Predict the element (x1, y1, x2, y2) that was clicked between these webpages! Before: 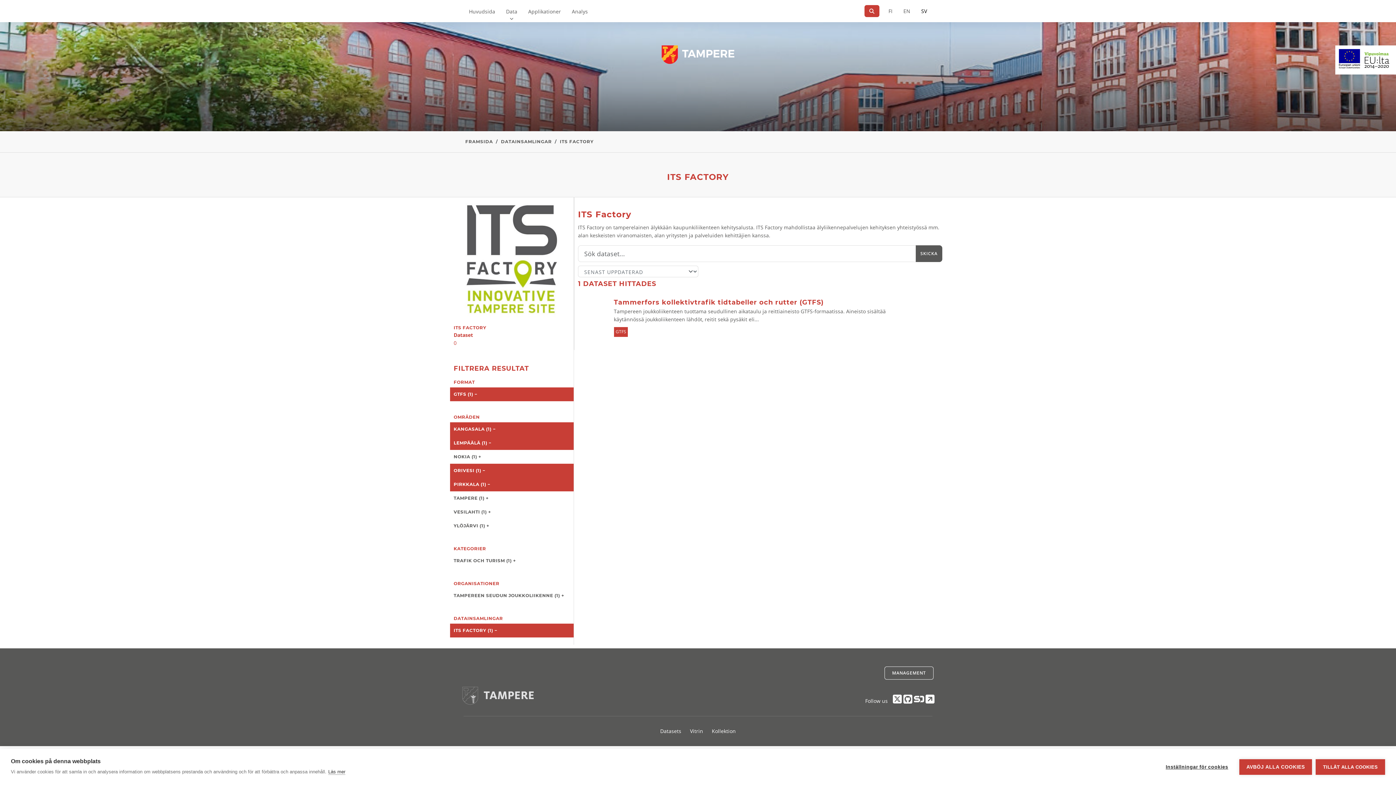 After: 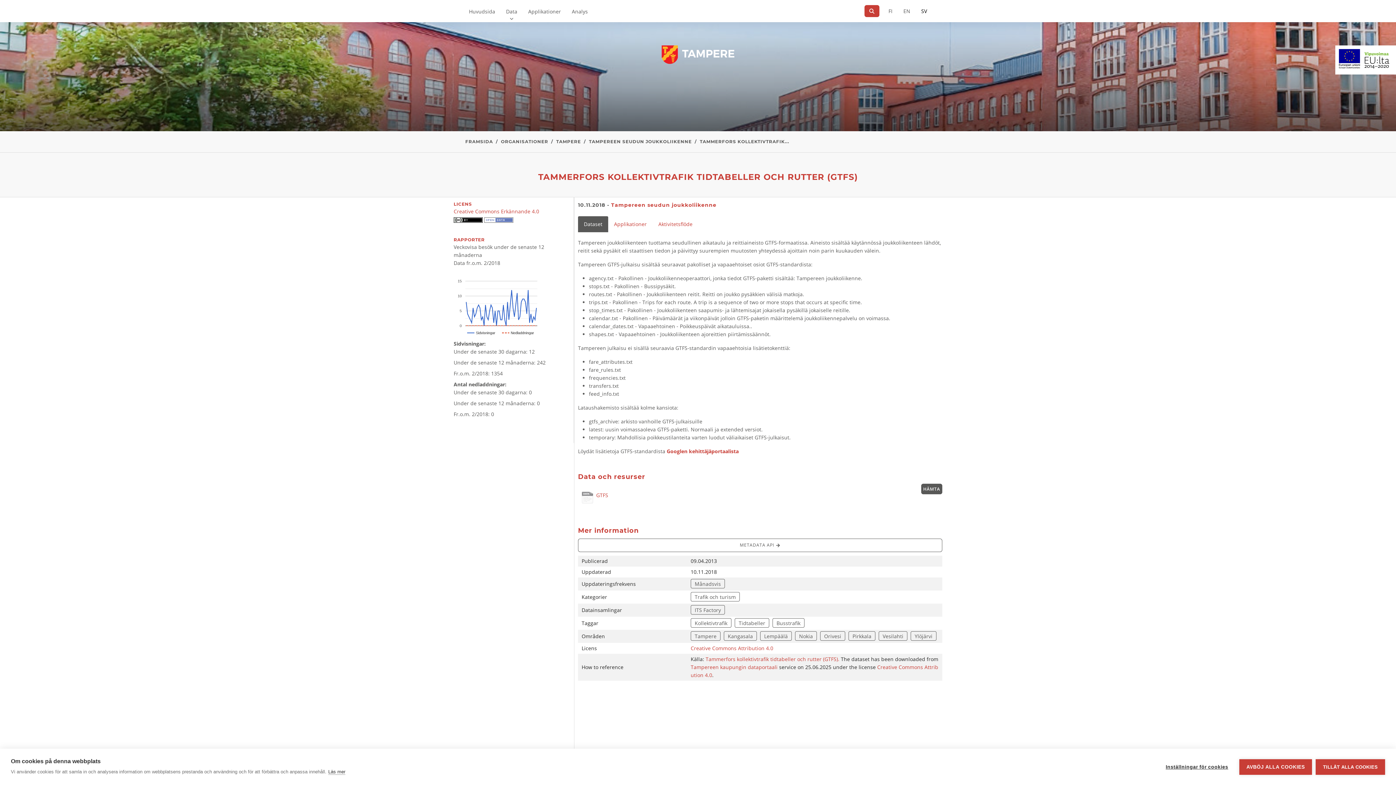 Action: label: Tammerfors kollektivtrafik tidtabeller och rutter (GTFS)
Tampereen joukkoliikenteen tuottama seudullinen aikataulu ja reittiaineisto GTFS-formaatissa. Aineisto sisältää käytännössä joukkoliikenteen lähdöt, reitit sekä pysäkit eli...
GTFS bbox: (608, 290, 912, 344)